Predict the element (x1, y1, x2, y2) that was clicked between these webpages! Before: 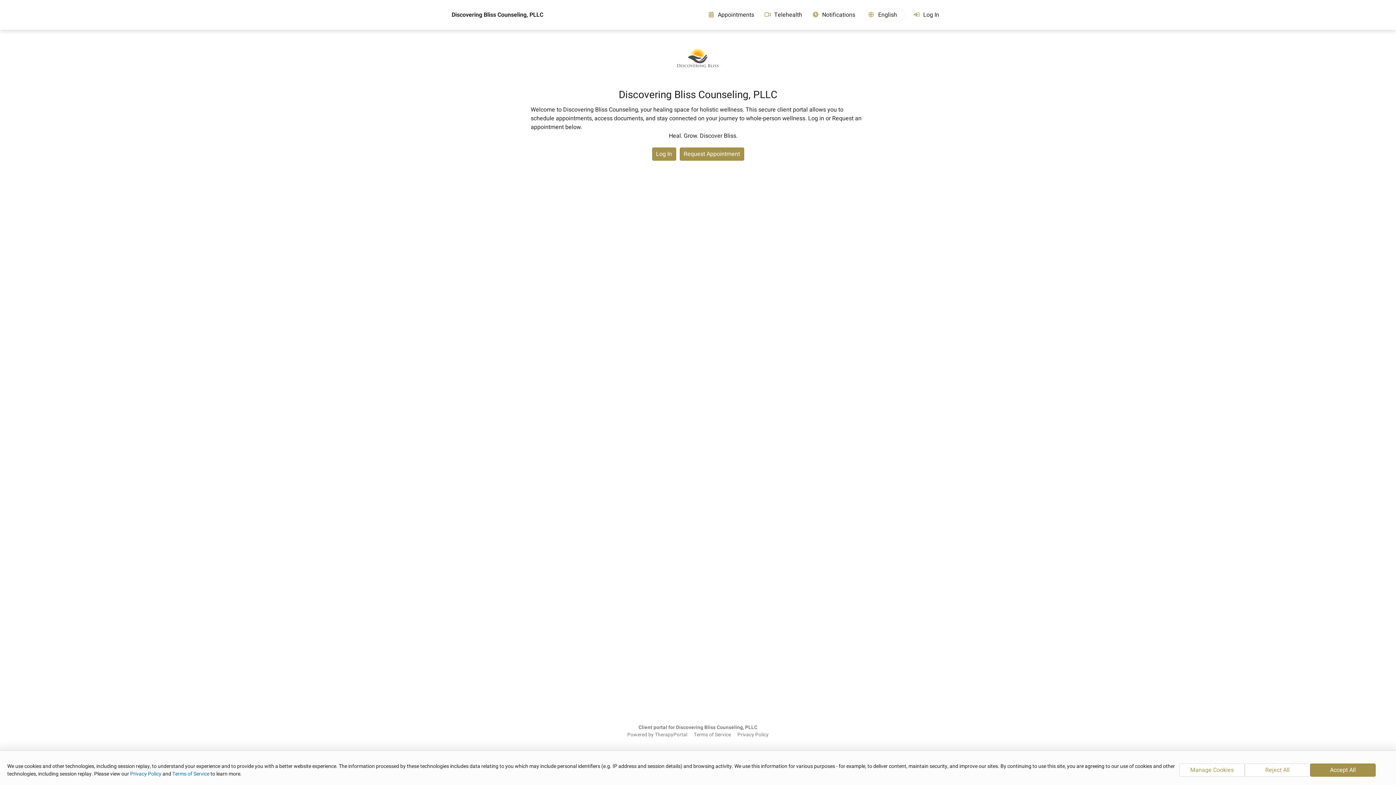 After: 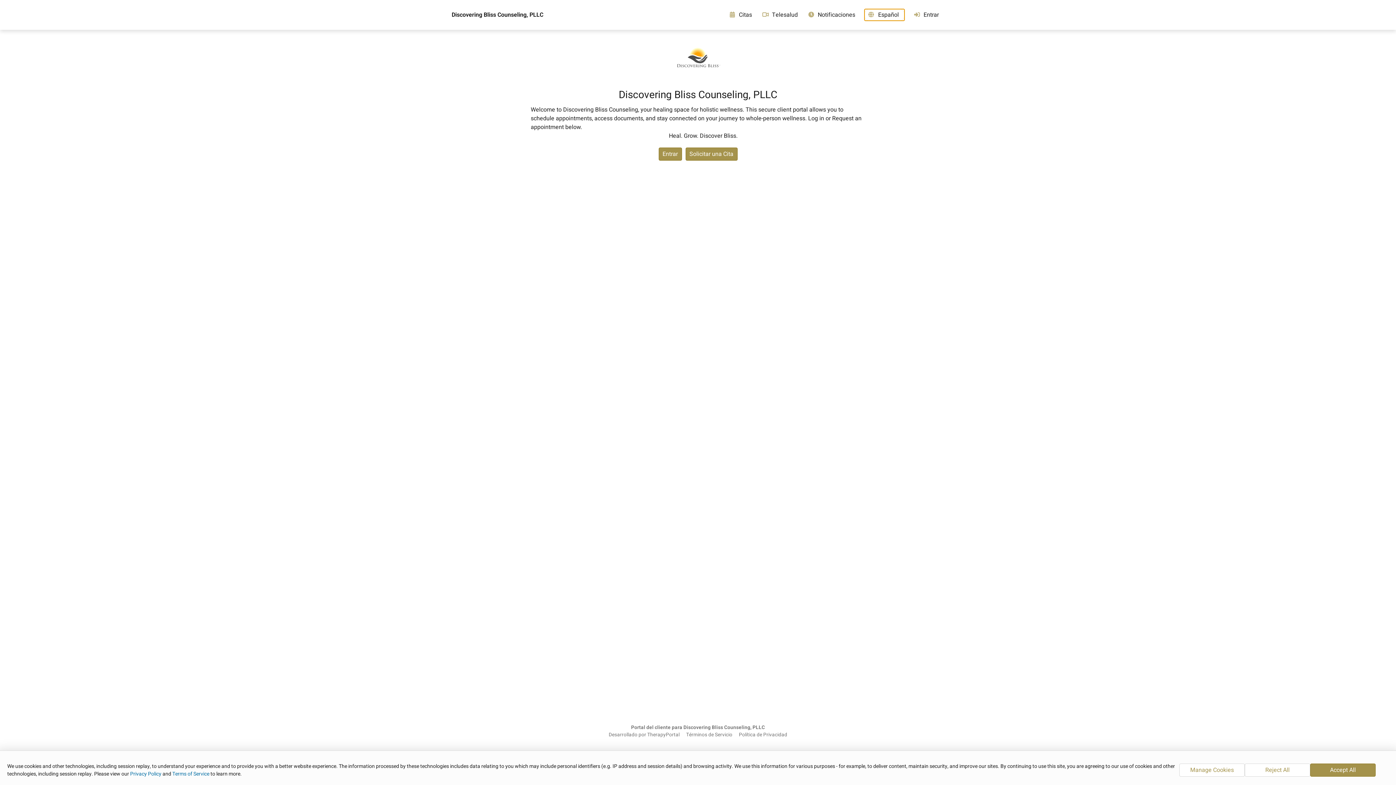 Action: label: Select Language bbox: (864, 8, 904, 21)